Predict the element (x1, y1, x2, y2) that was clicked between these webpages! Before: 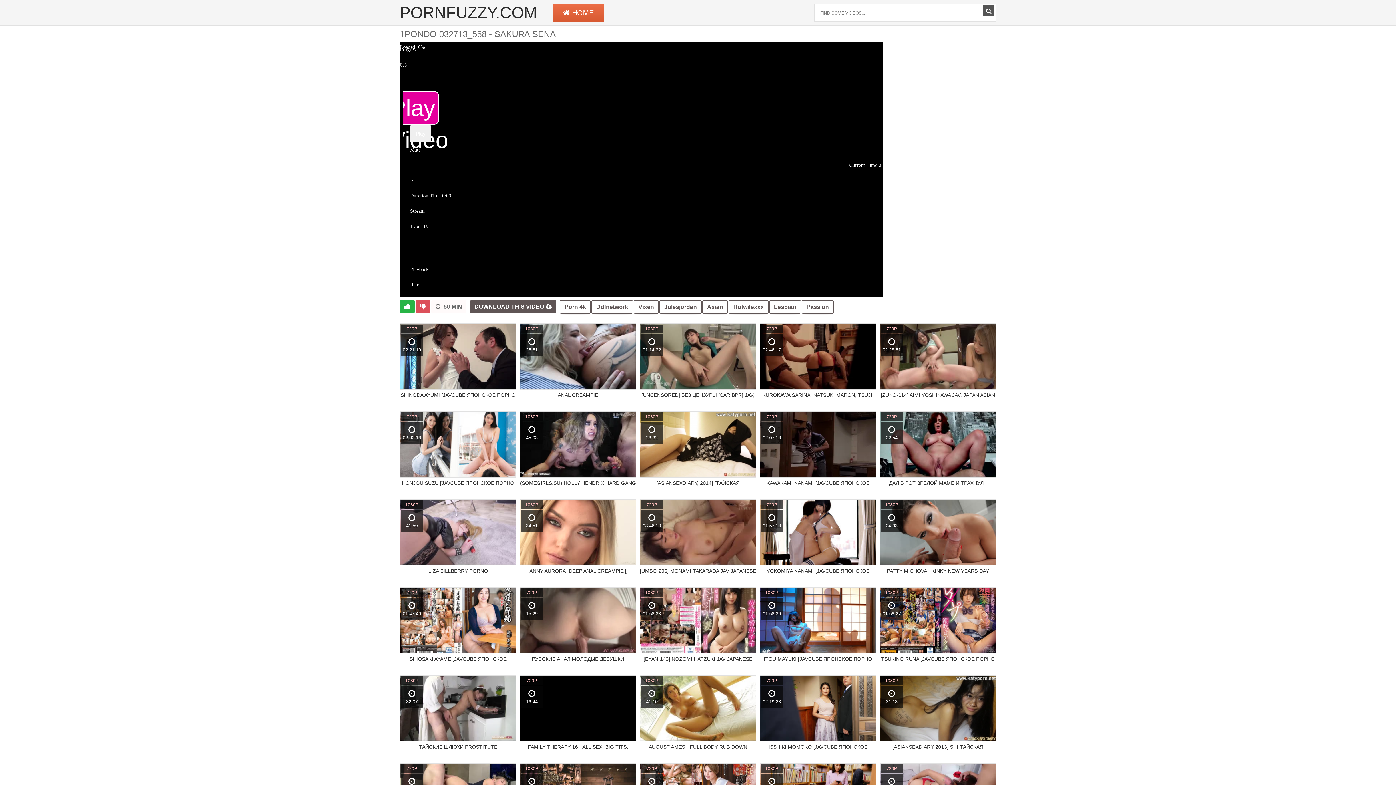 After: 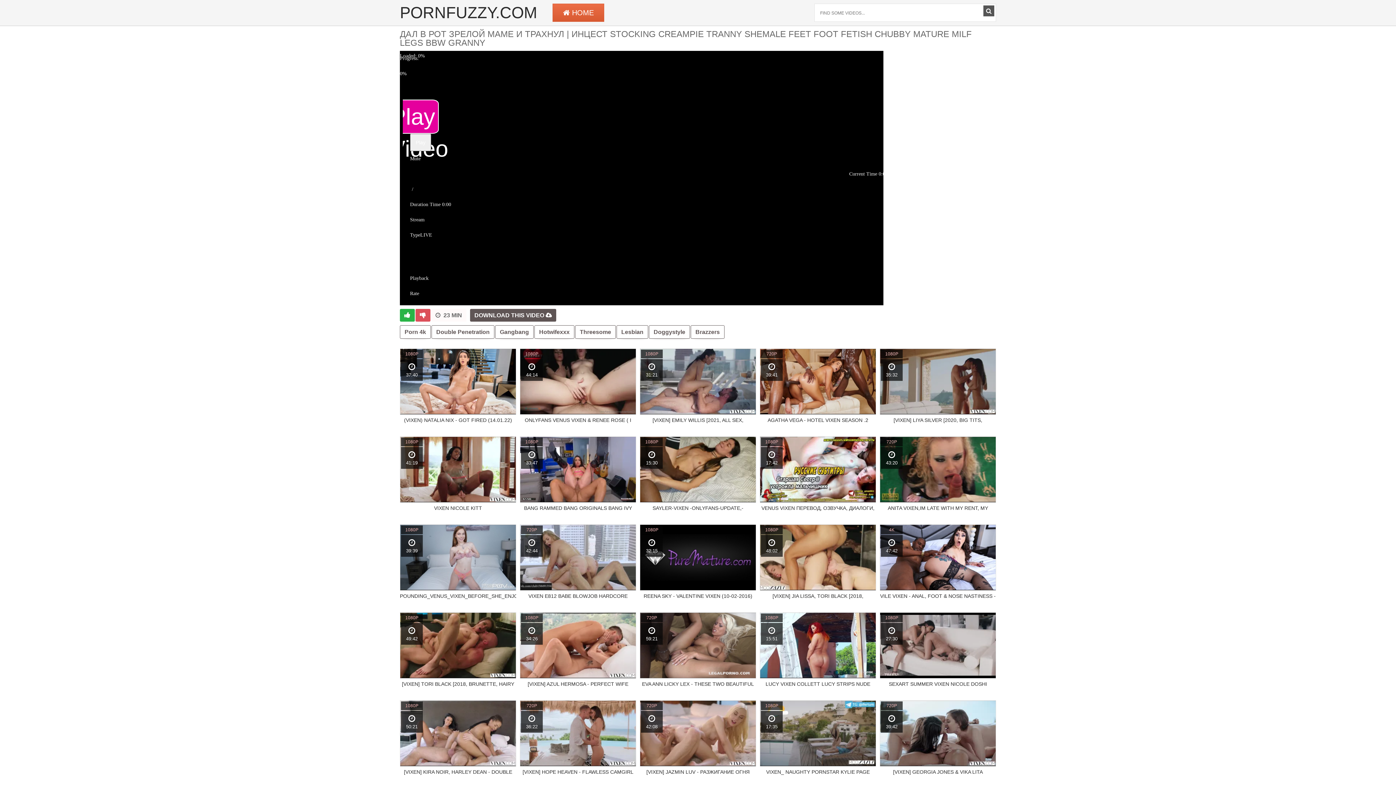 Action: label: 720P
22:54
ДАЛ В РОТ ЗРЕЛОЙ МАМЕ И ТРАХНУЛ | ИНЦЕСТ STOCKING CREAMPIE TRANNY SHEMALE FEET FOOT FETISH CHUBBY MATURE MILF LEGS BBW GRANNY bbox: (880, 411, 996, 496)